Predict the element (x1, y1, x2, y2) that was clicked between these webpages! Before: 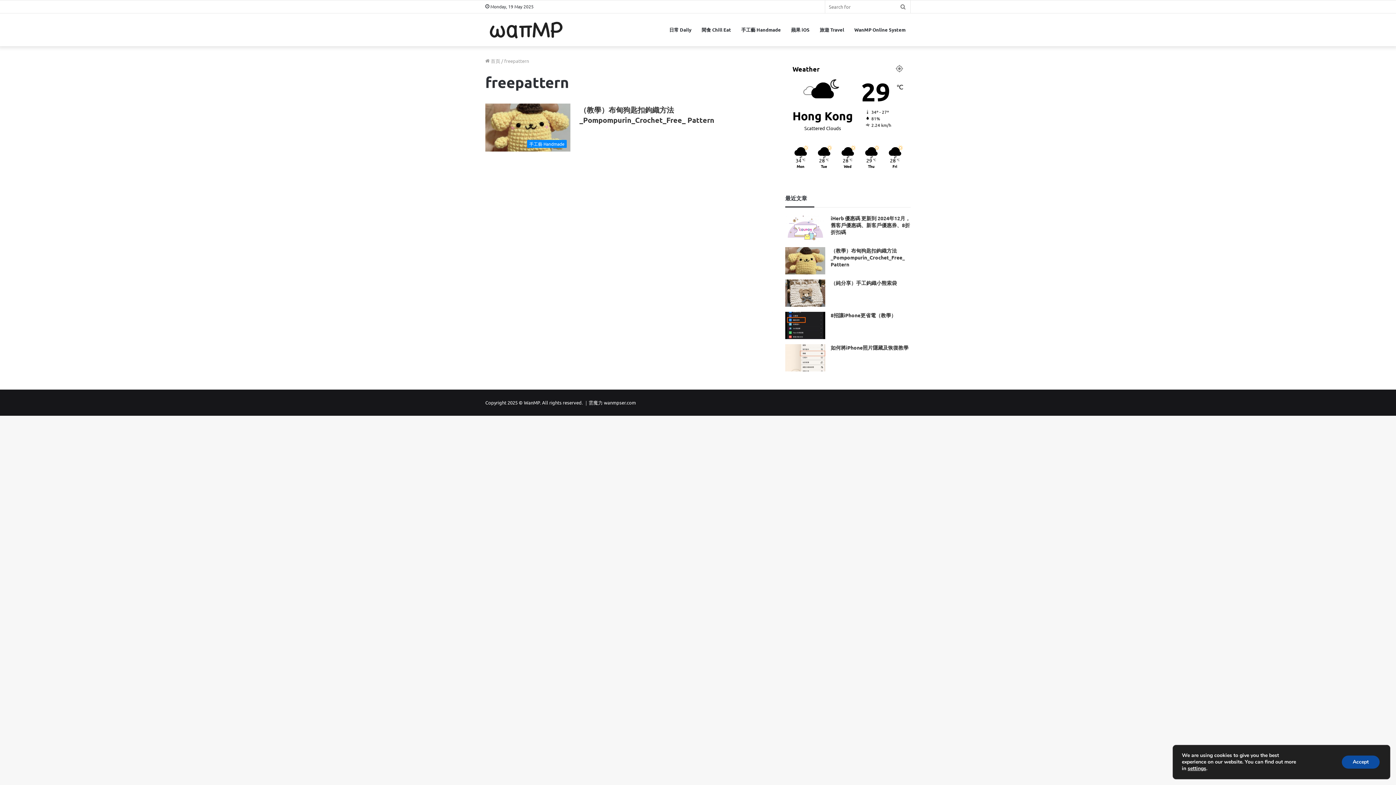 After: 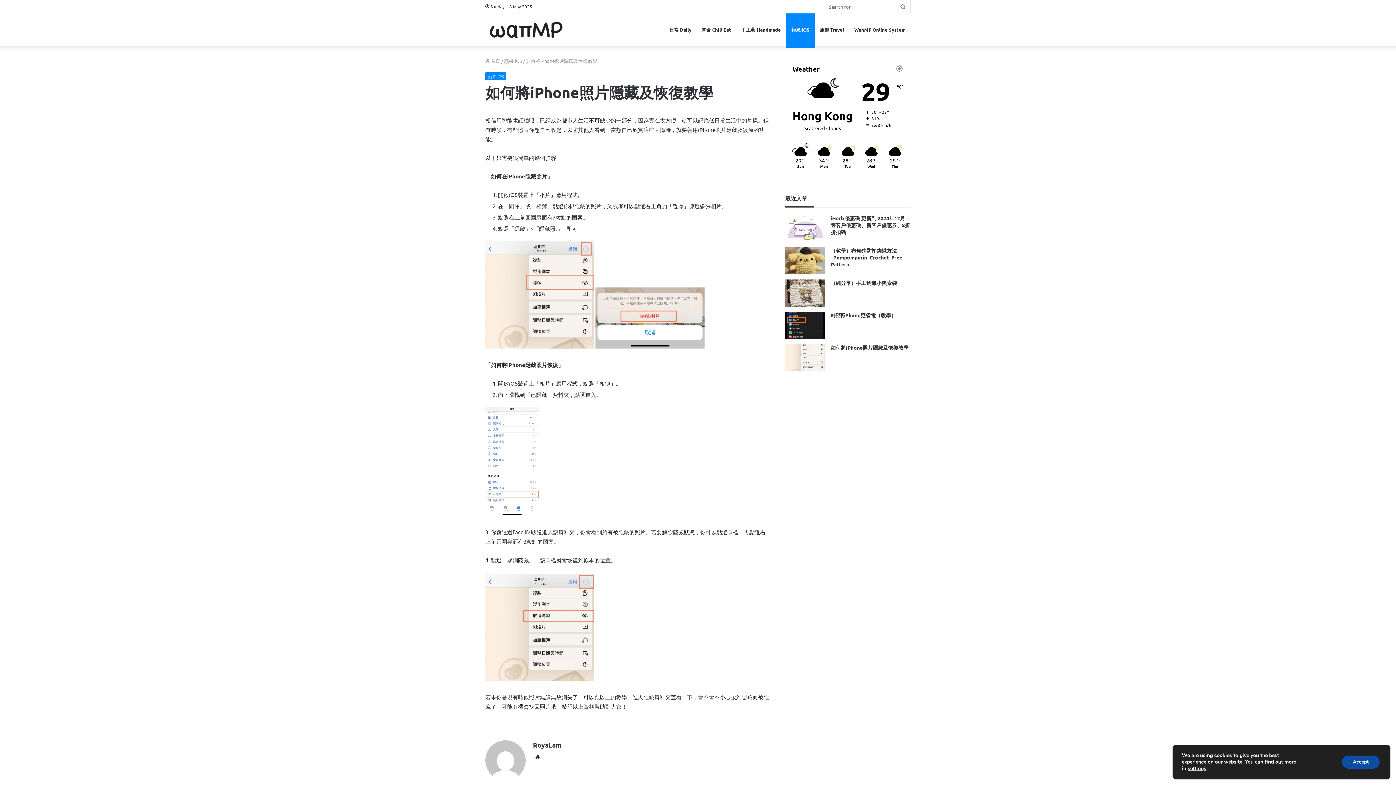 Action: bbox: (785, 344, 825, 371) label: 如何將iPhone照片隱藏及恢復教學